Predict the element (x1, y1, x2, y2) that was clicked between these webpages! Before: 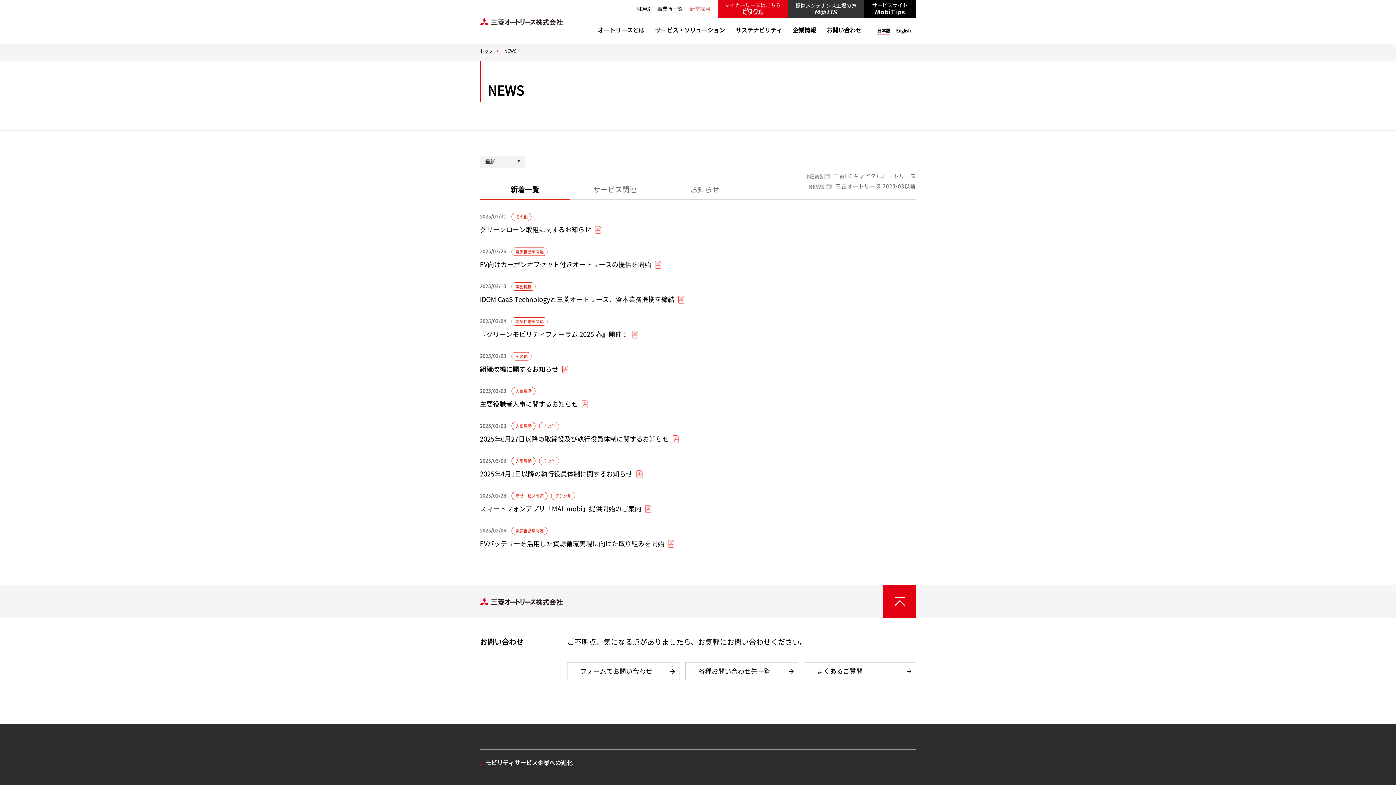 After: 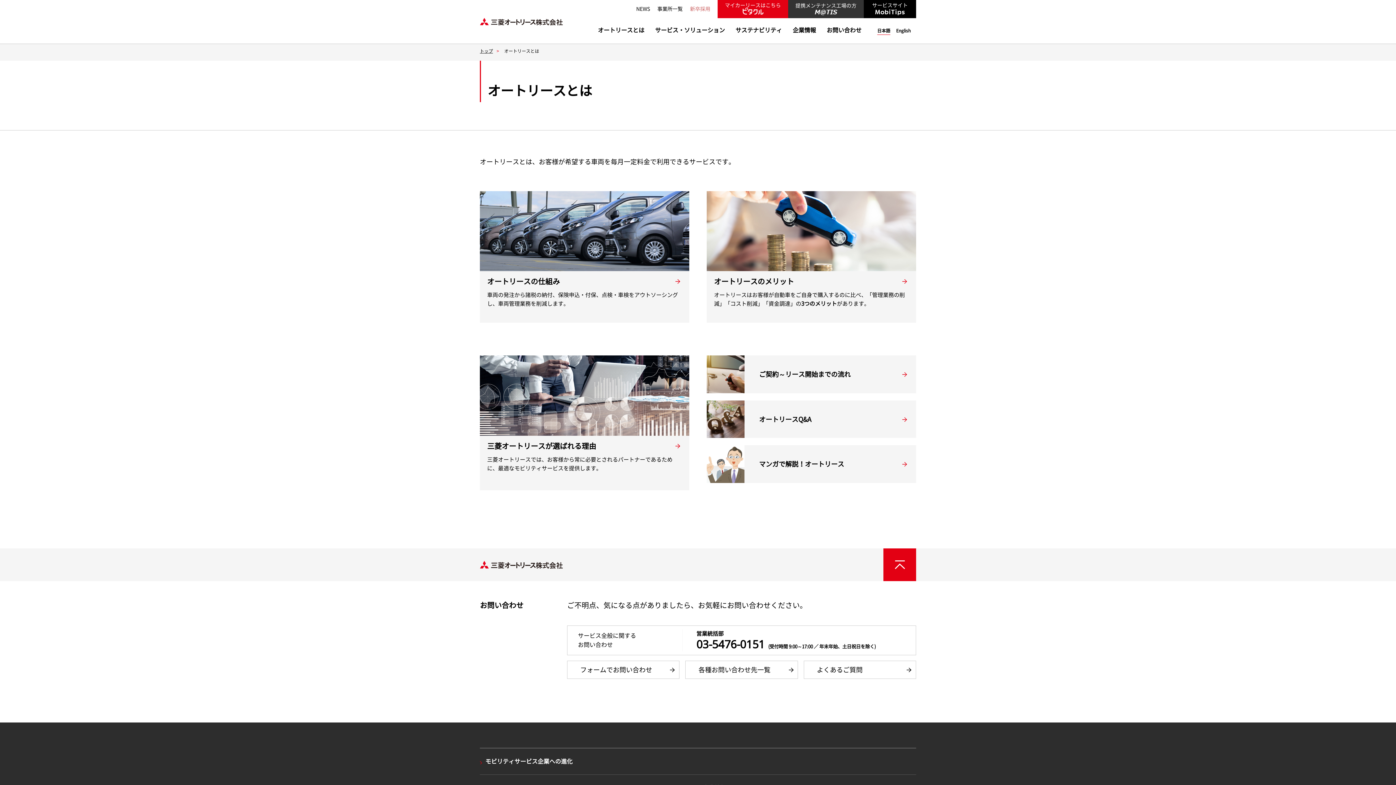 Action: bbox: (598, 27, 644, 43) label: オートリースとは